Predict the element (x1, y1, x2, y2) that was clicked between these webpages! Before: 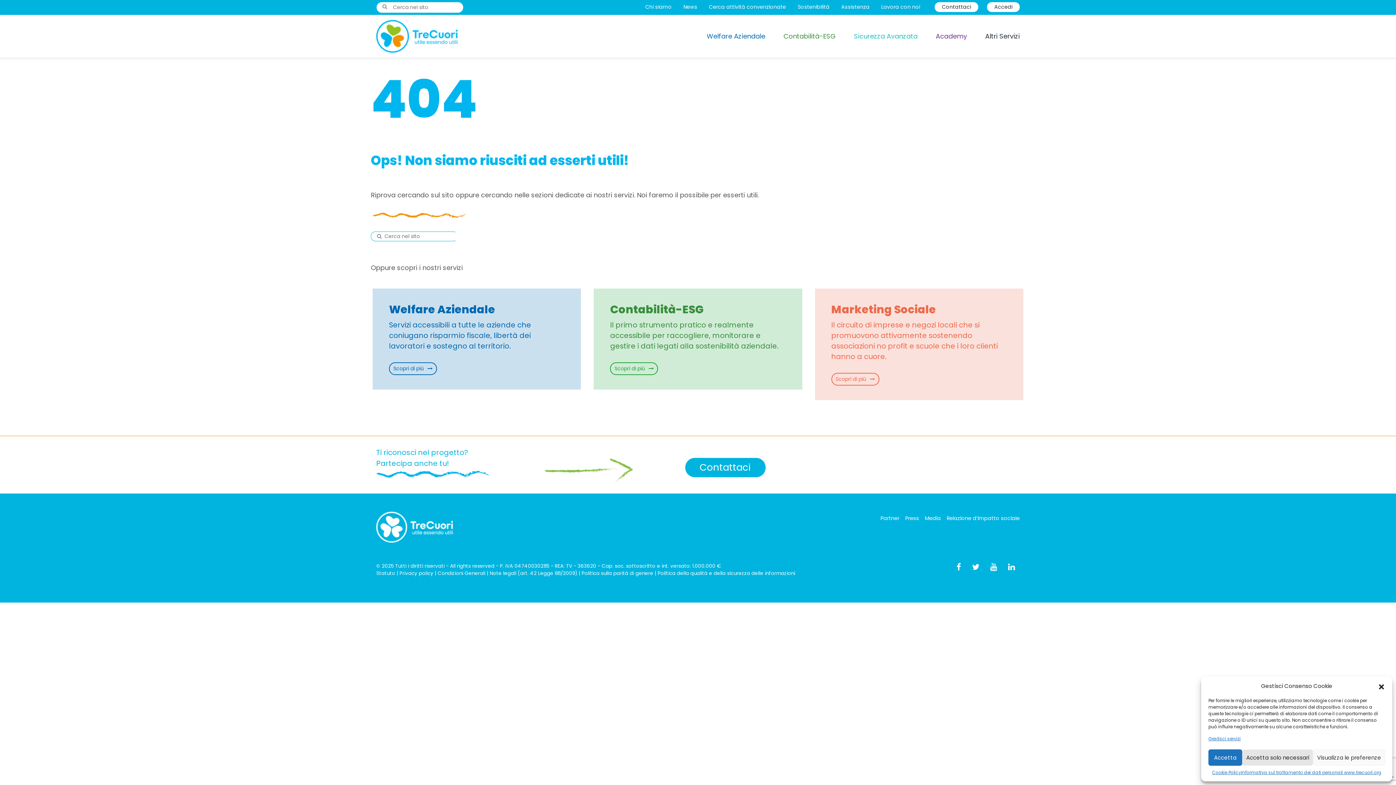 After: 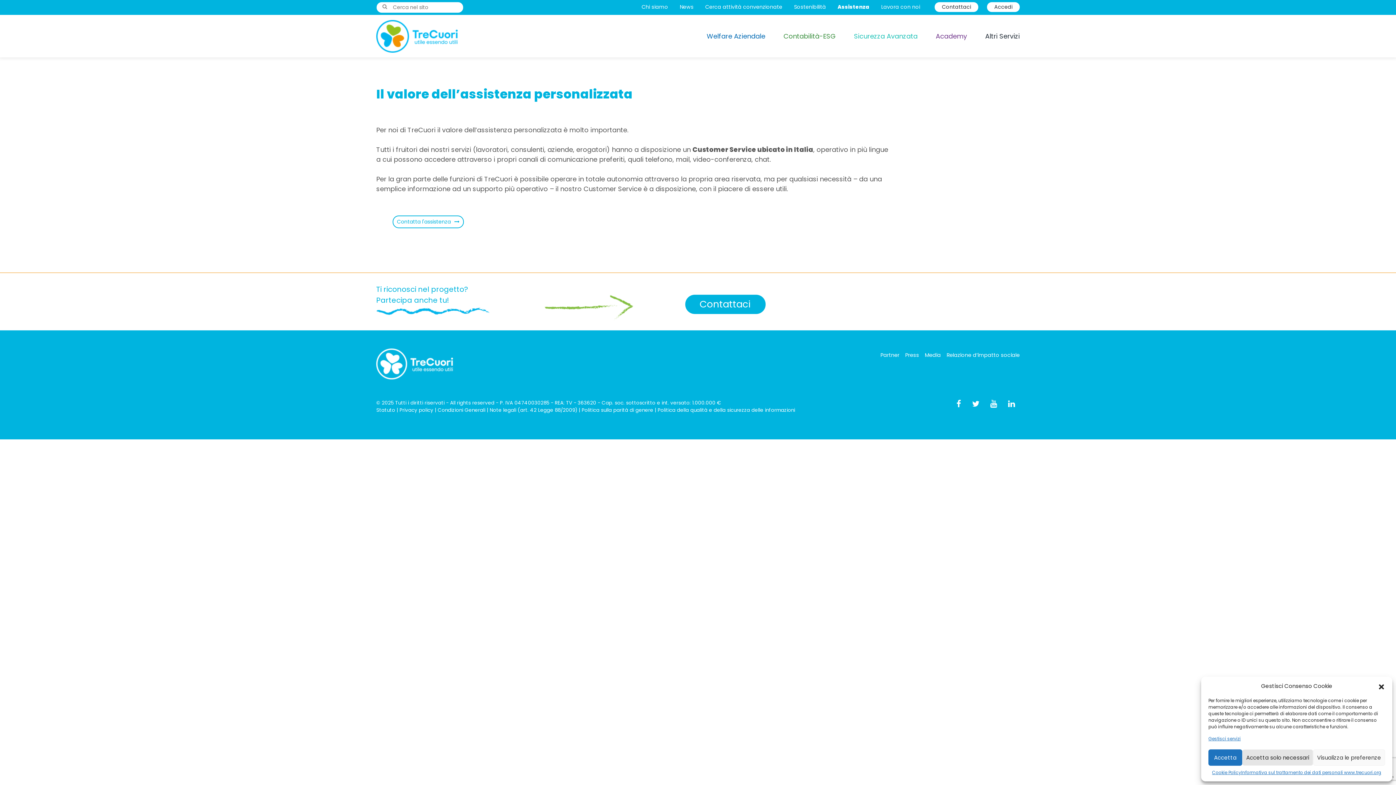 Action: bbox: (835, 2, 875, 12) label: Assistenza